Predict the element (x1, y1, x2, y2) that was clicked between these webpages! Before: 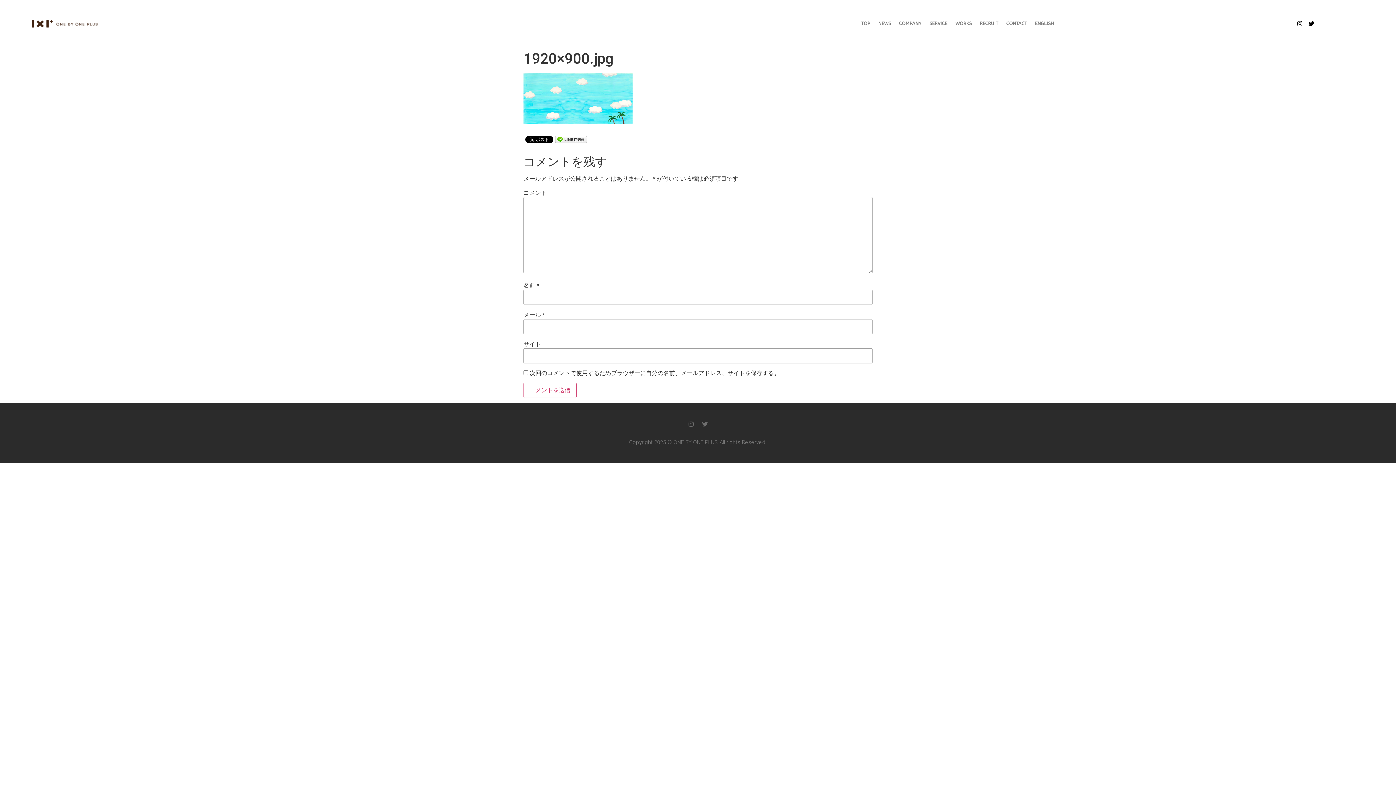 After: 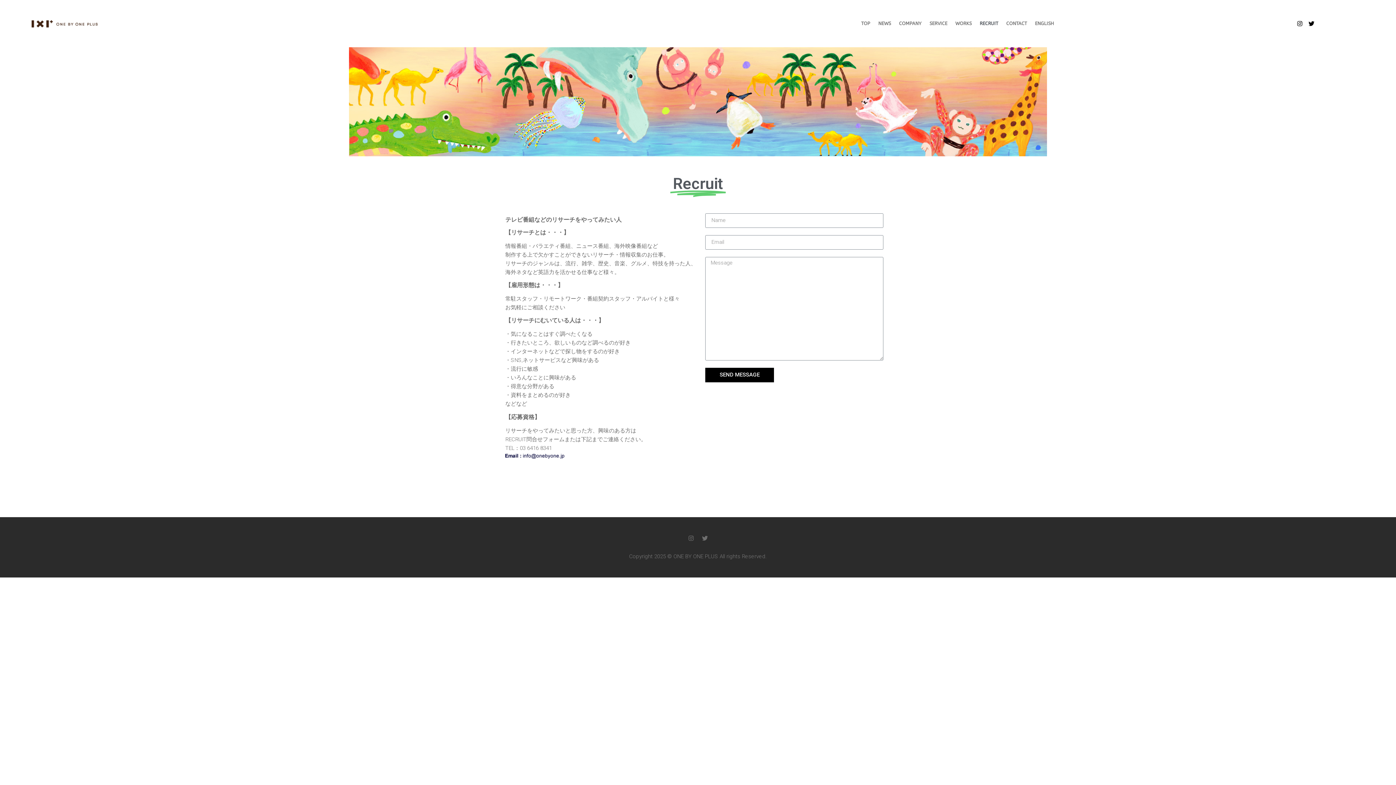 Action: label: RECRUIT bbox: (975, 15, 1002, 31)